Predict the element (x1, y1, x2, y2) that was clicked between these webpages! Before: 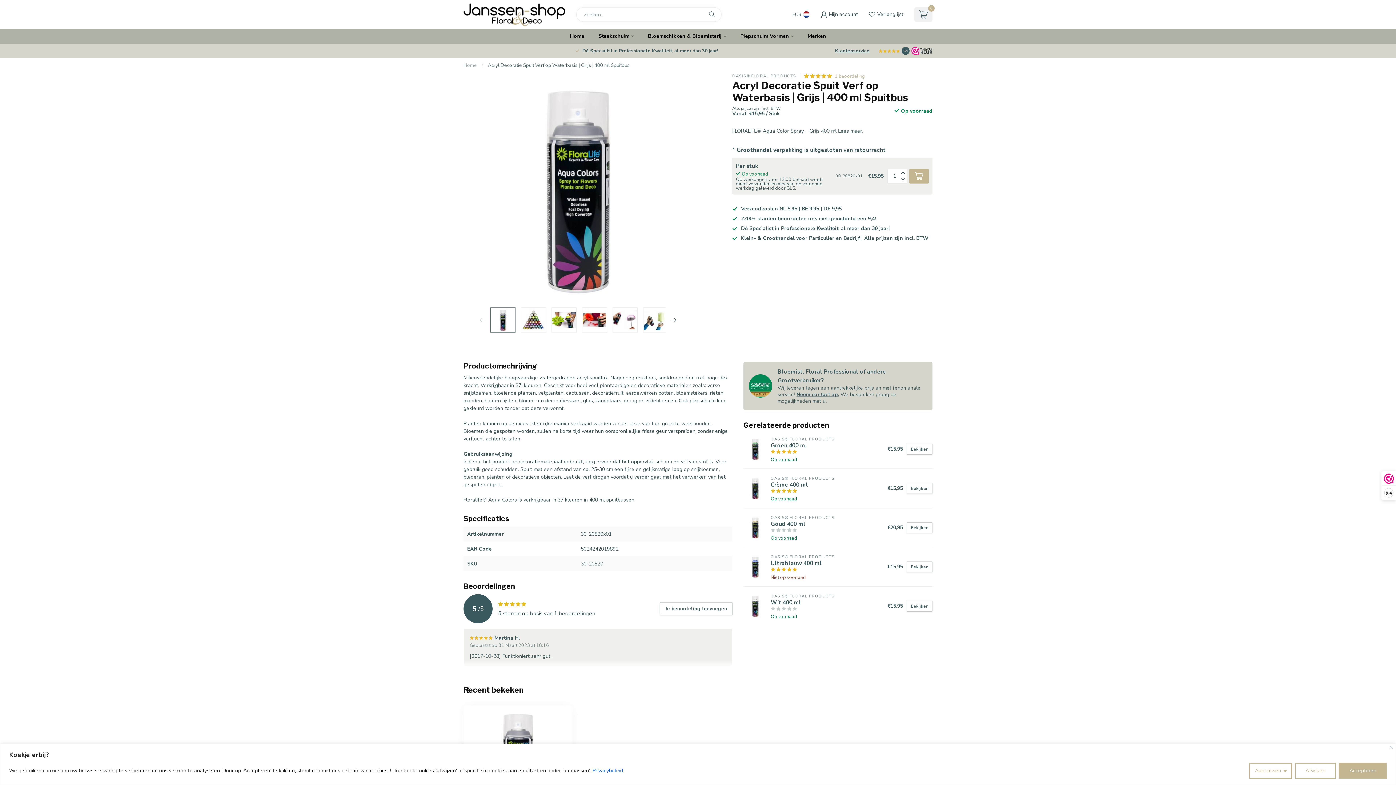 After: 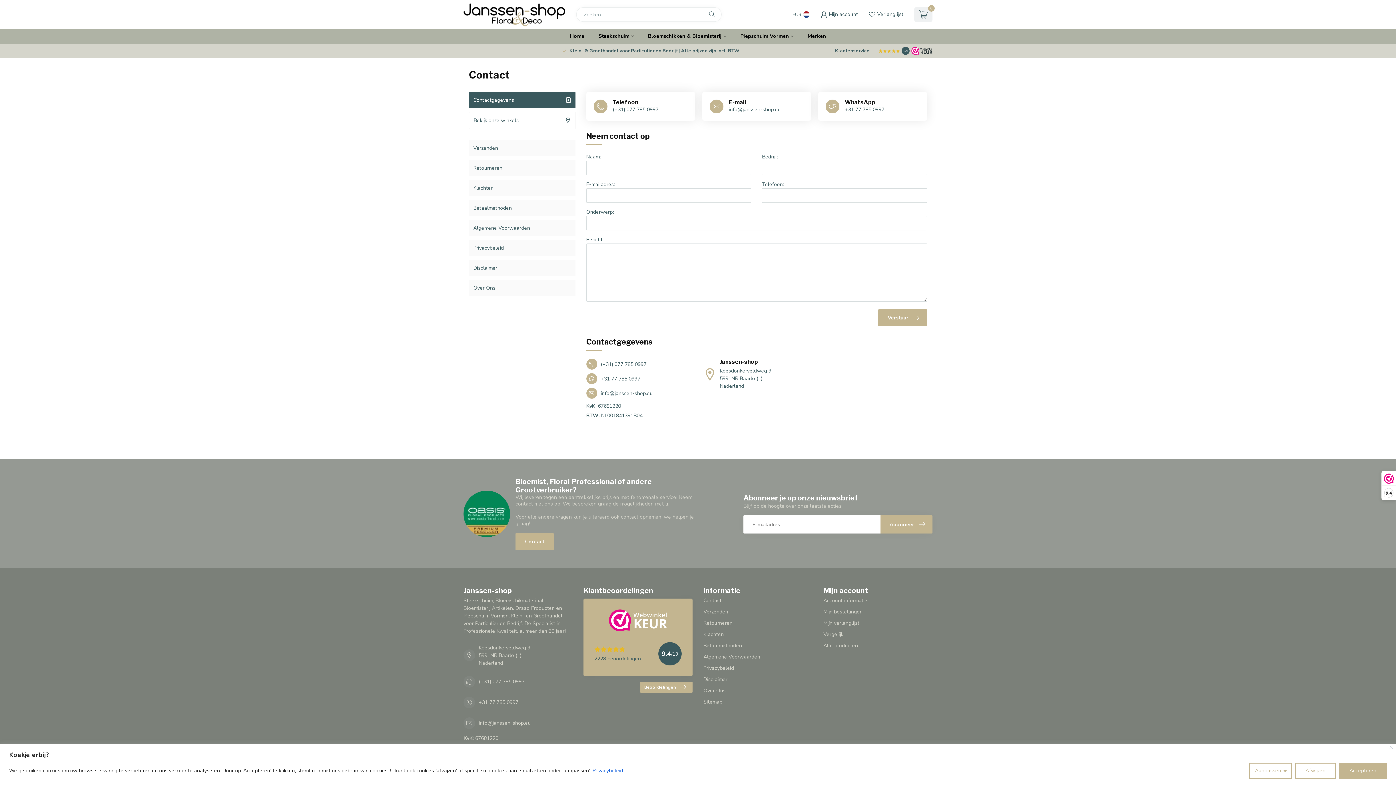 Action: label: Neem contact op. bbox: (796, 391, 839, 398)